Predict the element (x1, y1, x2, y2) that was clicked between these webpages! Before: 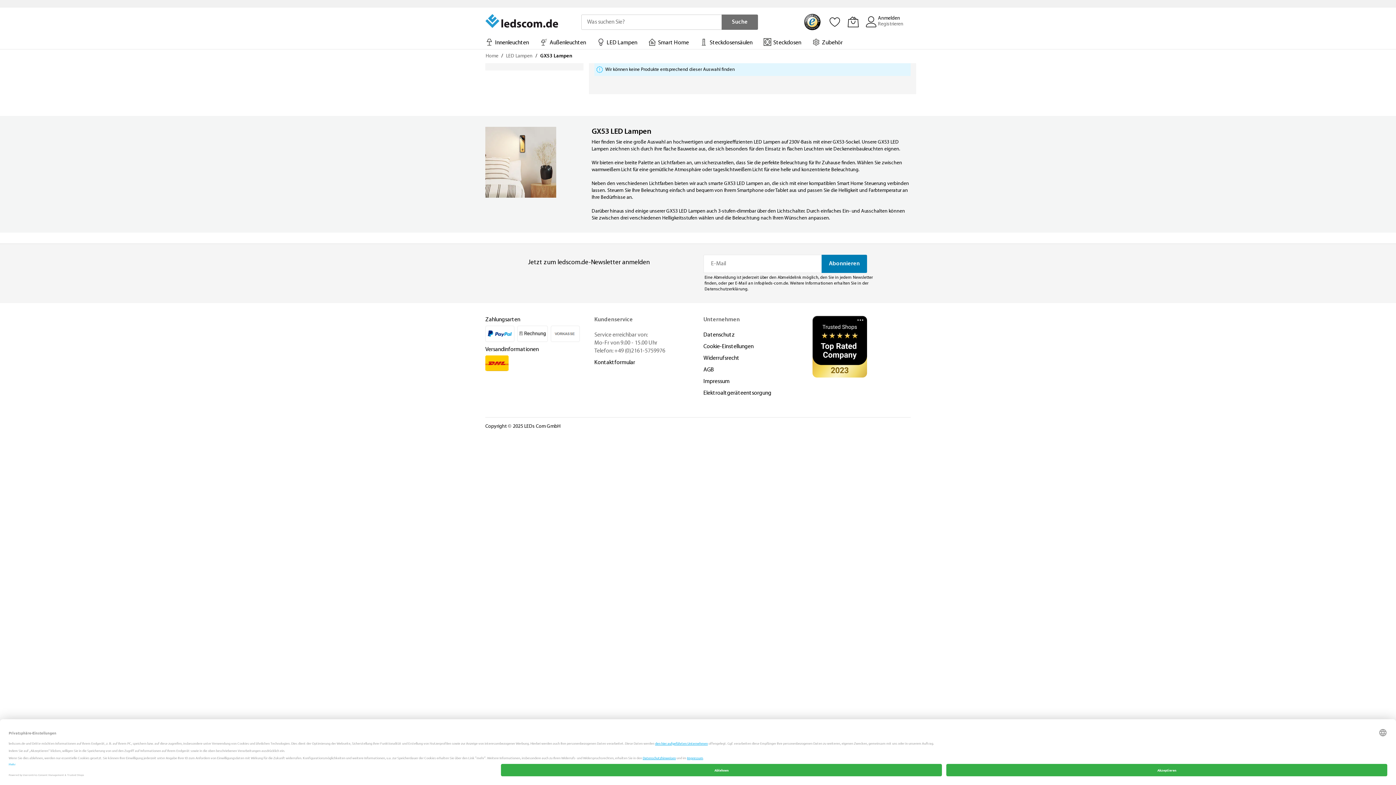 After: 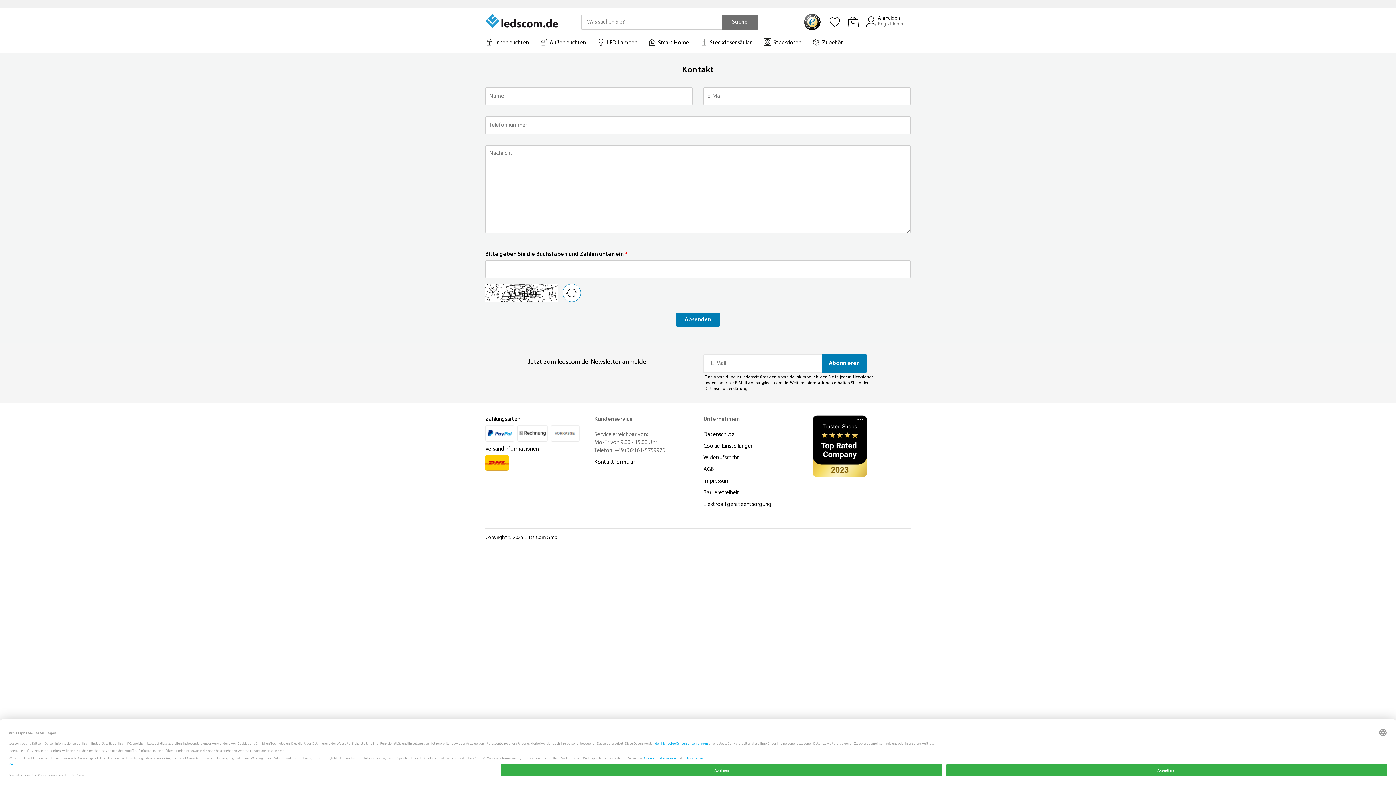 Action: label: Kontaktformular bbox: (594, 360, 635, 365)